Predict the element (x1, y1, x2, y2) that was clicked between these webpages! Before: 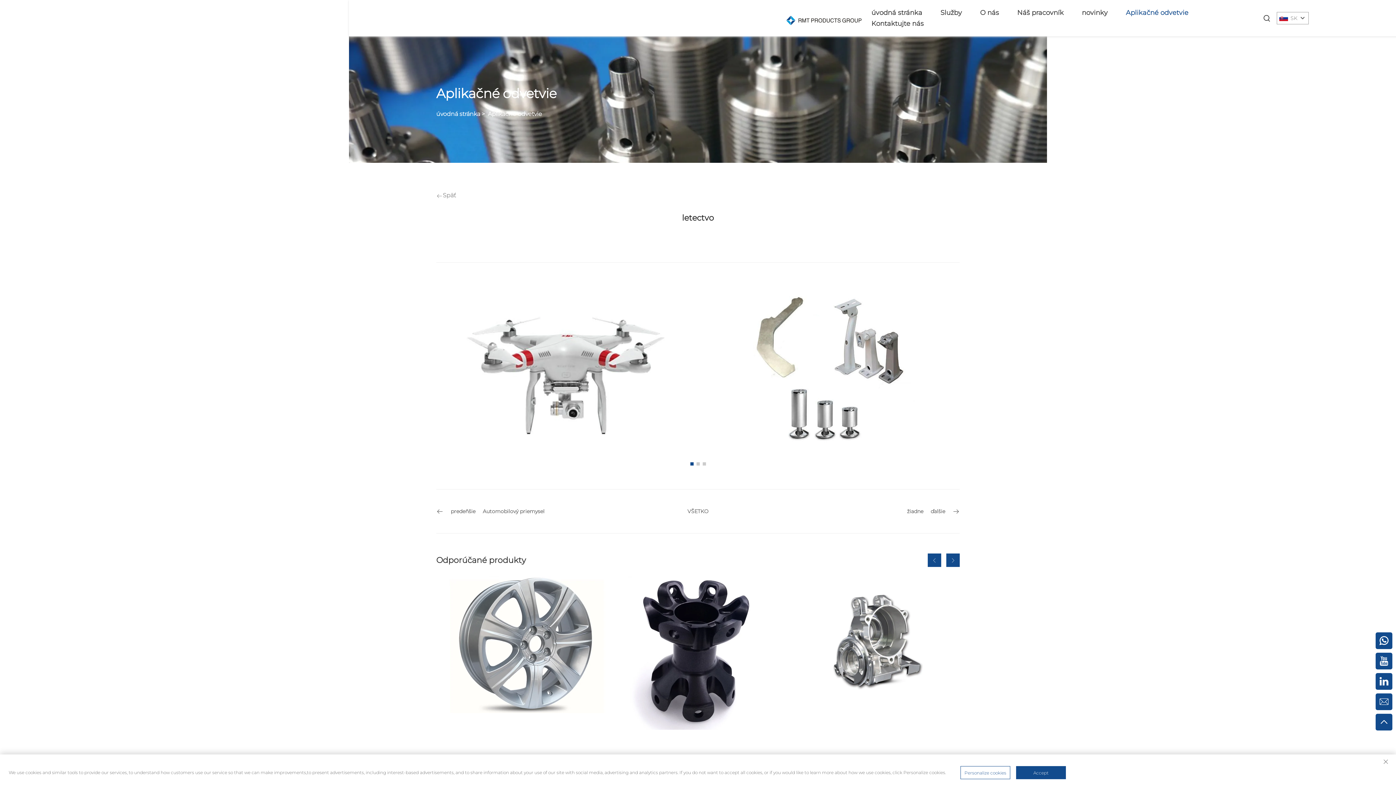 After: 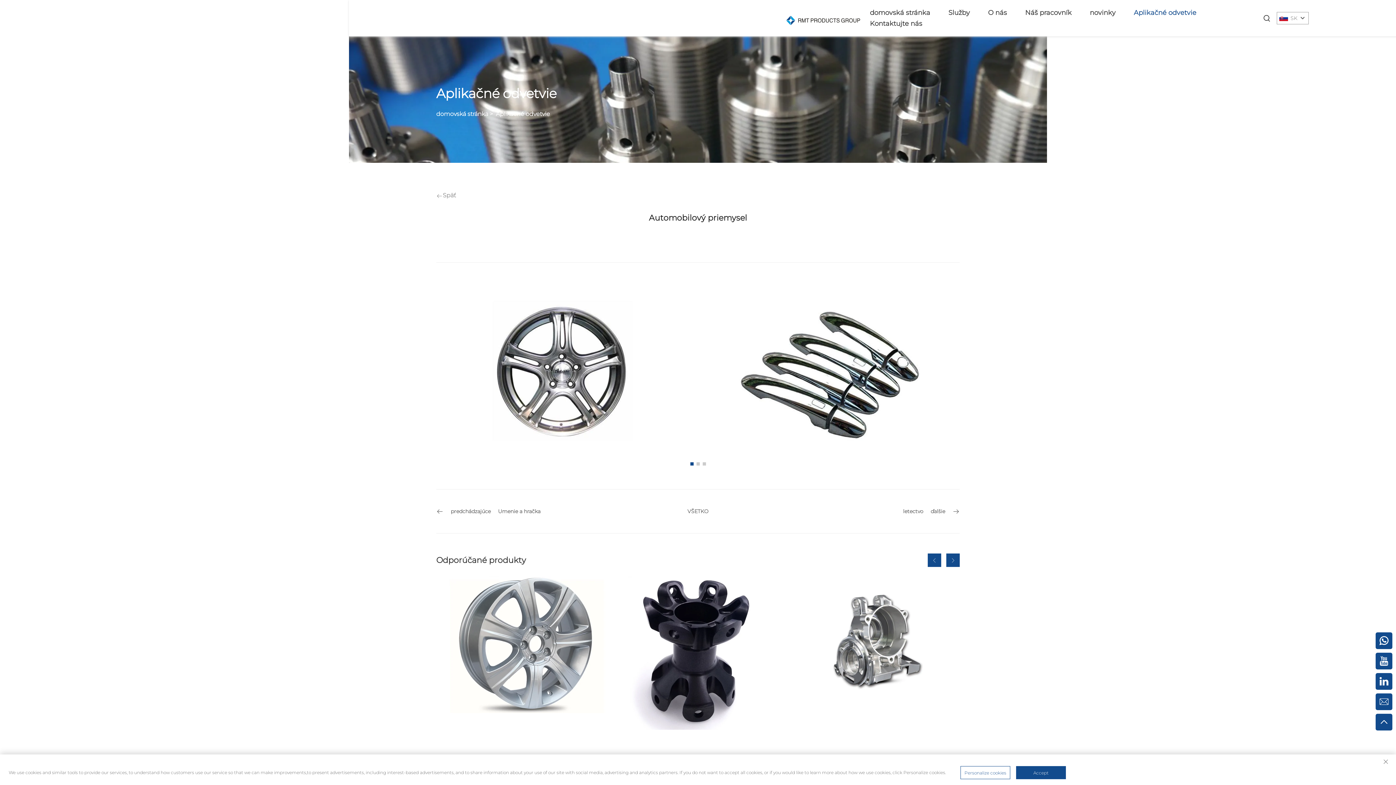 Action: bbox: (436, 506, 675, 517) label: predeňšie

Automobilový priemysel